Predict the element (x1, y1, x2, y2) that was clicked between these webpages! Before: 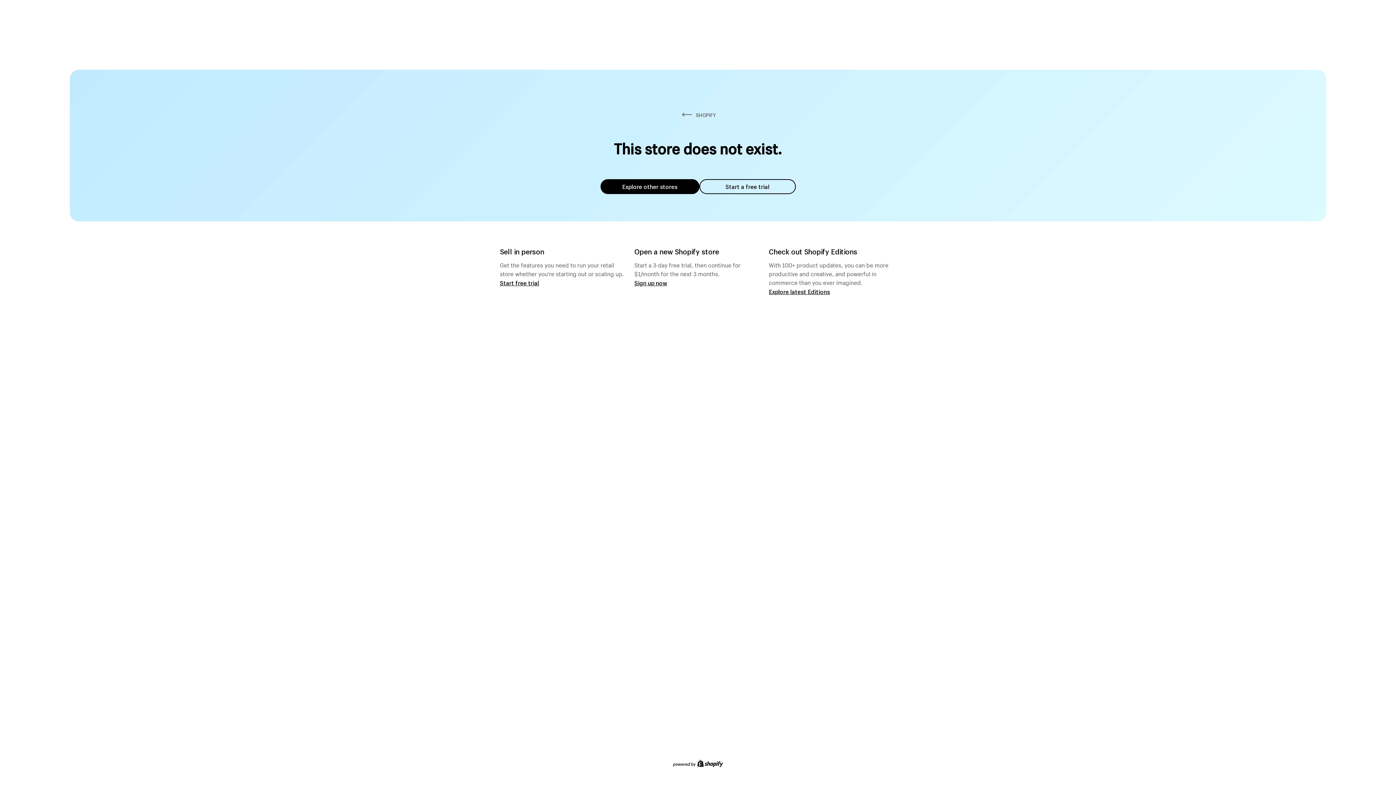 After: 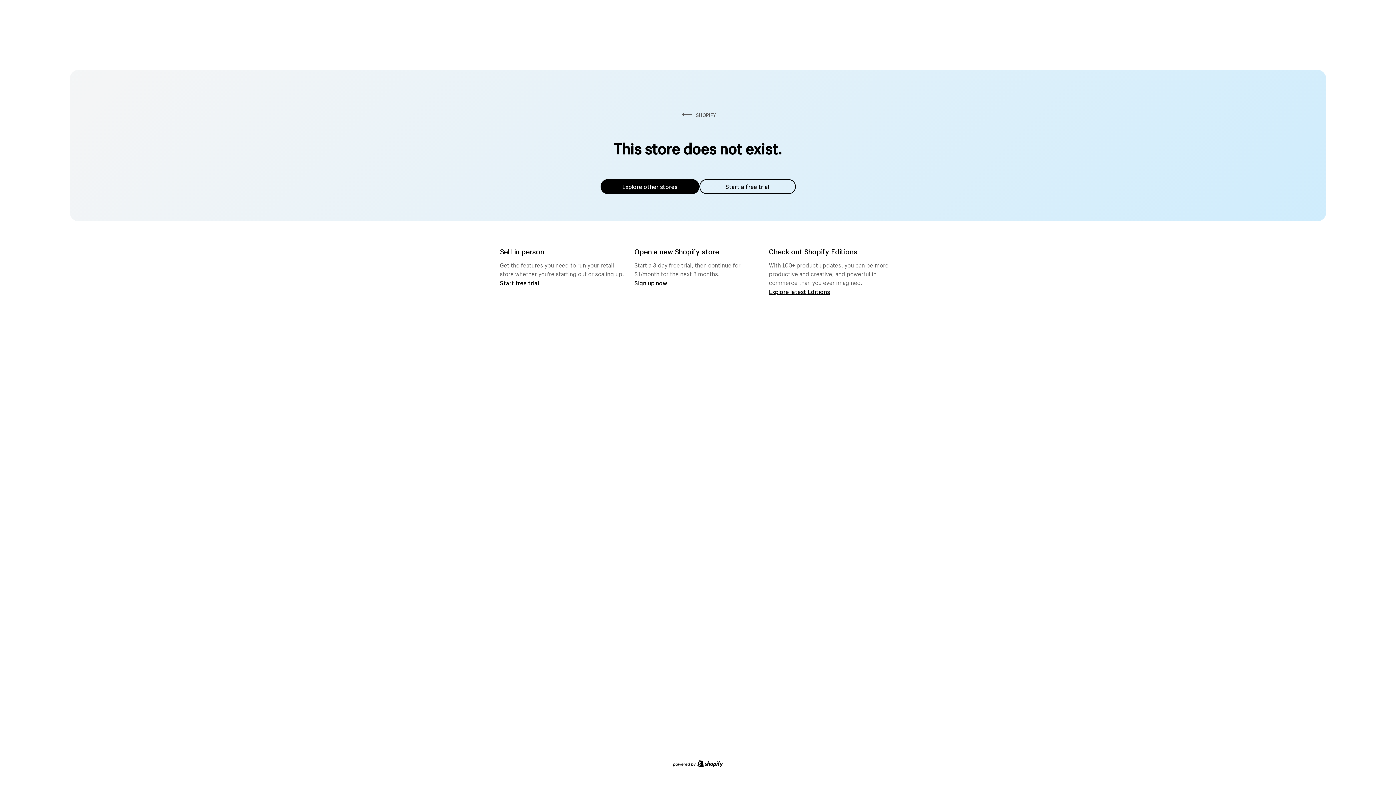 Action: label: Explore other stores bbox: (600, 179, 699, 194)